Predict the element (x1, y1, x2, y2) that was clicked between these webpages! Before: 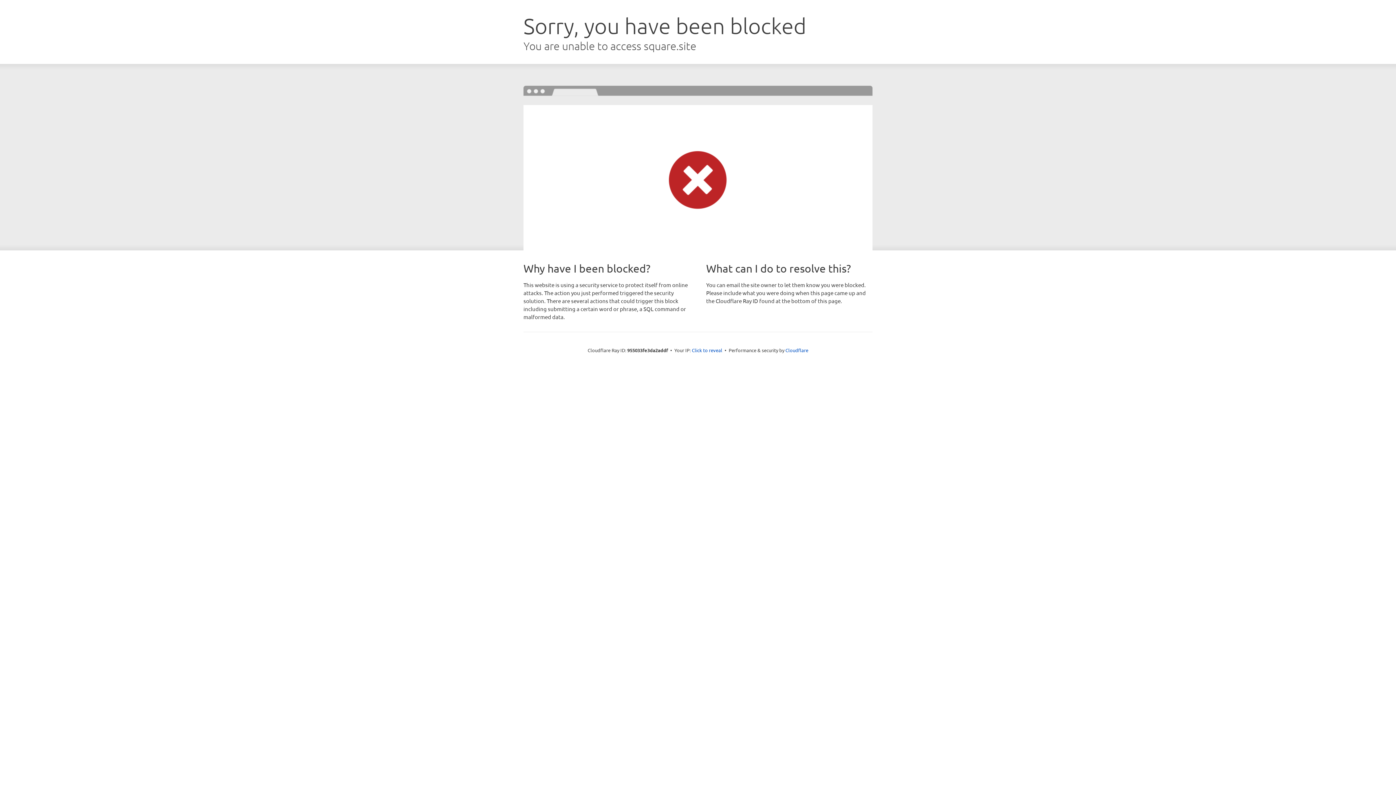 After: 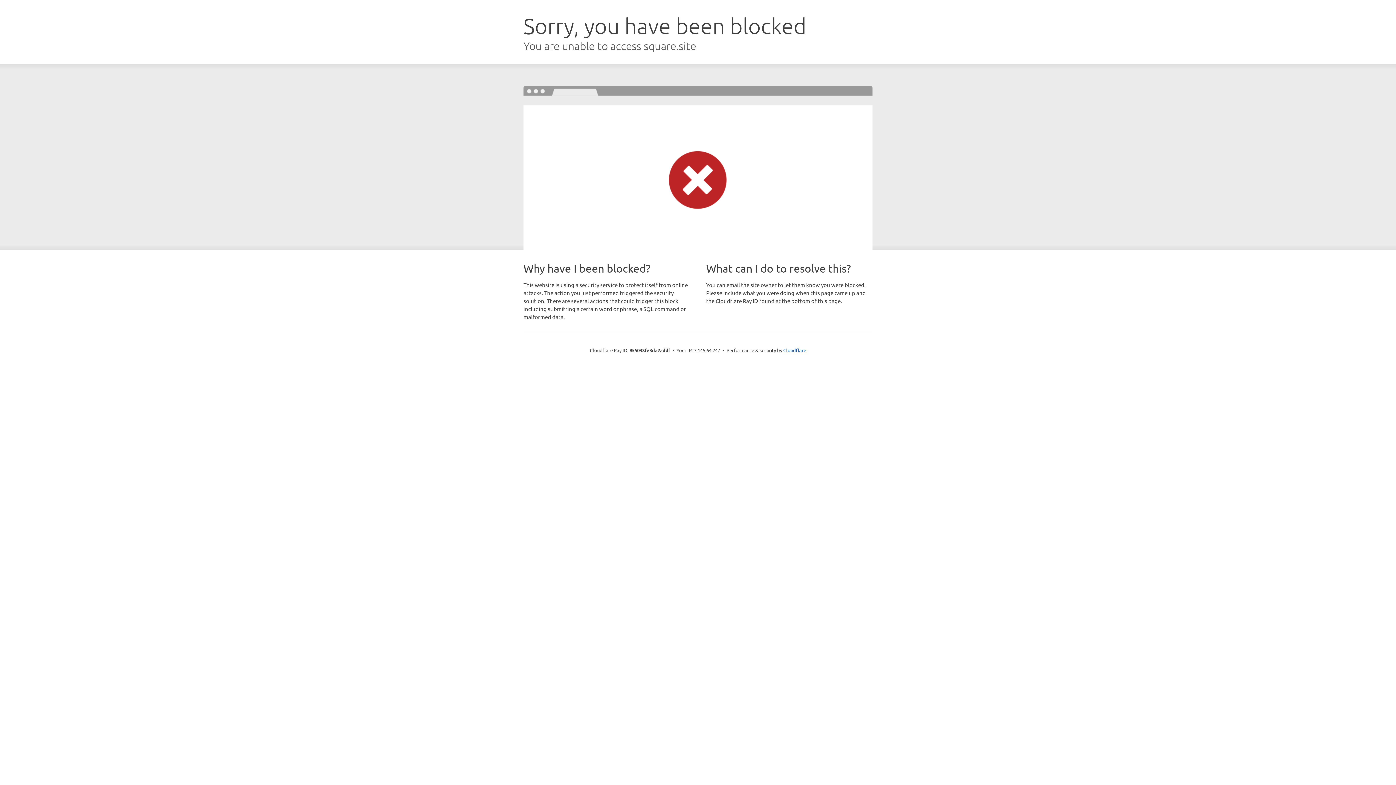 Action: label: Click to reveal bbox: (692, 346, 722, 353)